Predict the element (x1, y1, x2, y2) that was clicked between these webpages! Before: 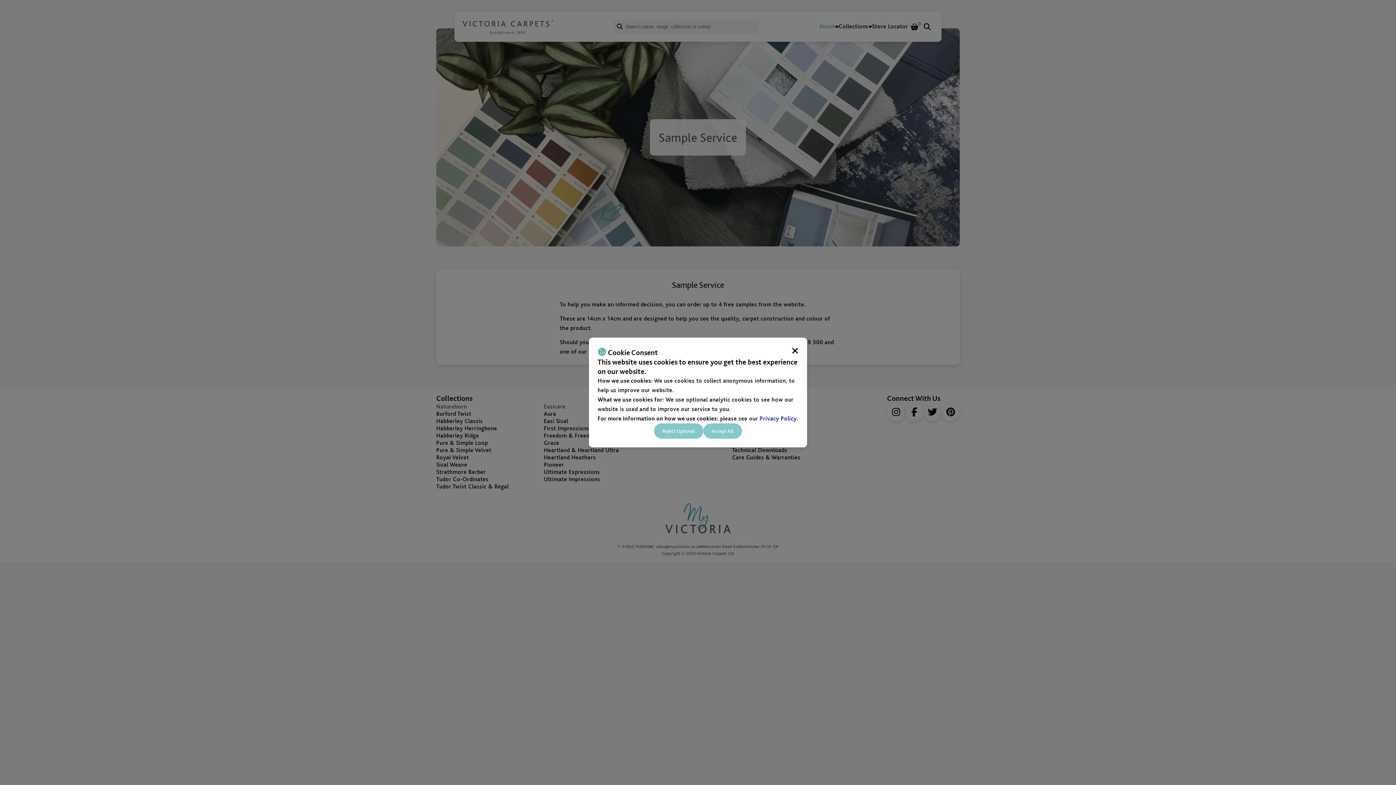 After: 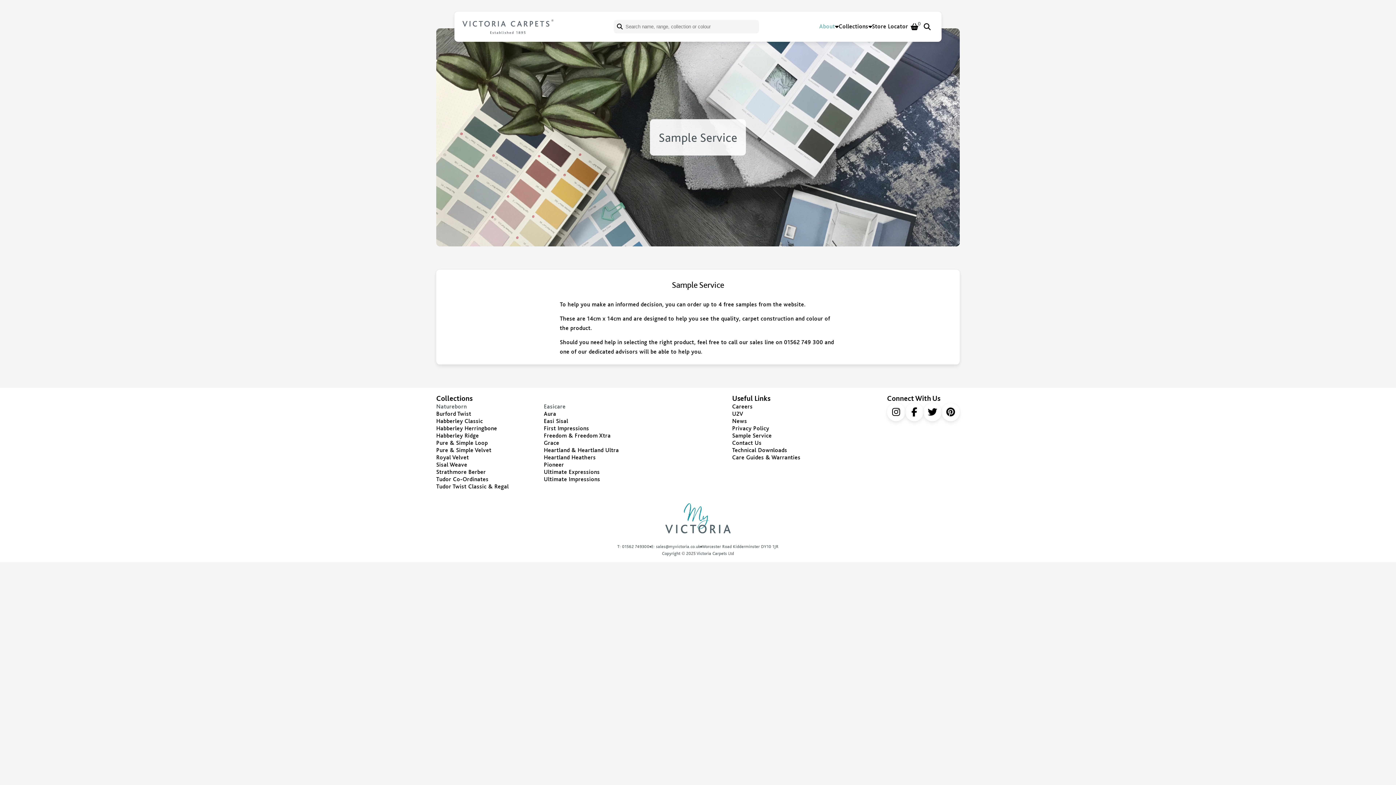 Action: bbox: (703, 423, 742, 438) label: Accept All